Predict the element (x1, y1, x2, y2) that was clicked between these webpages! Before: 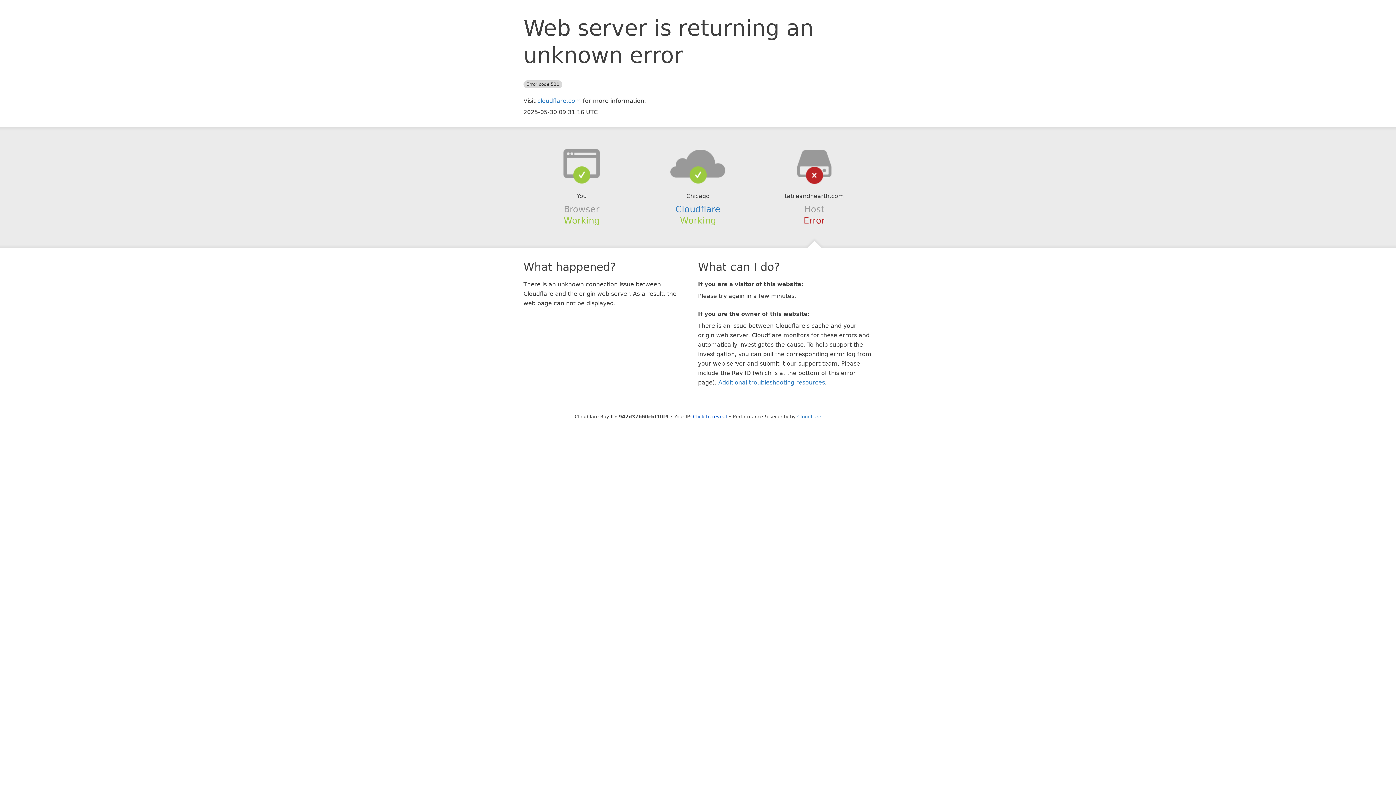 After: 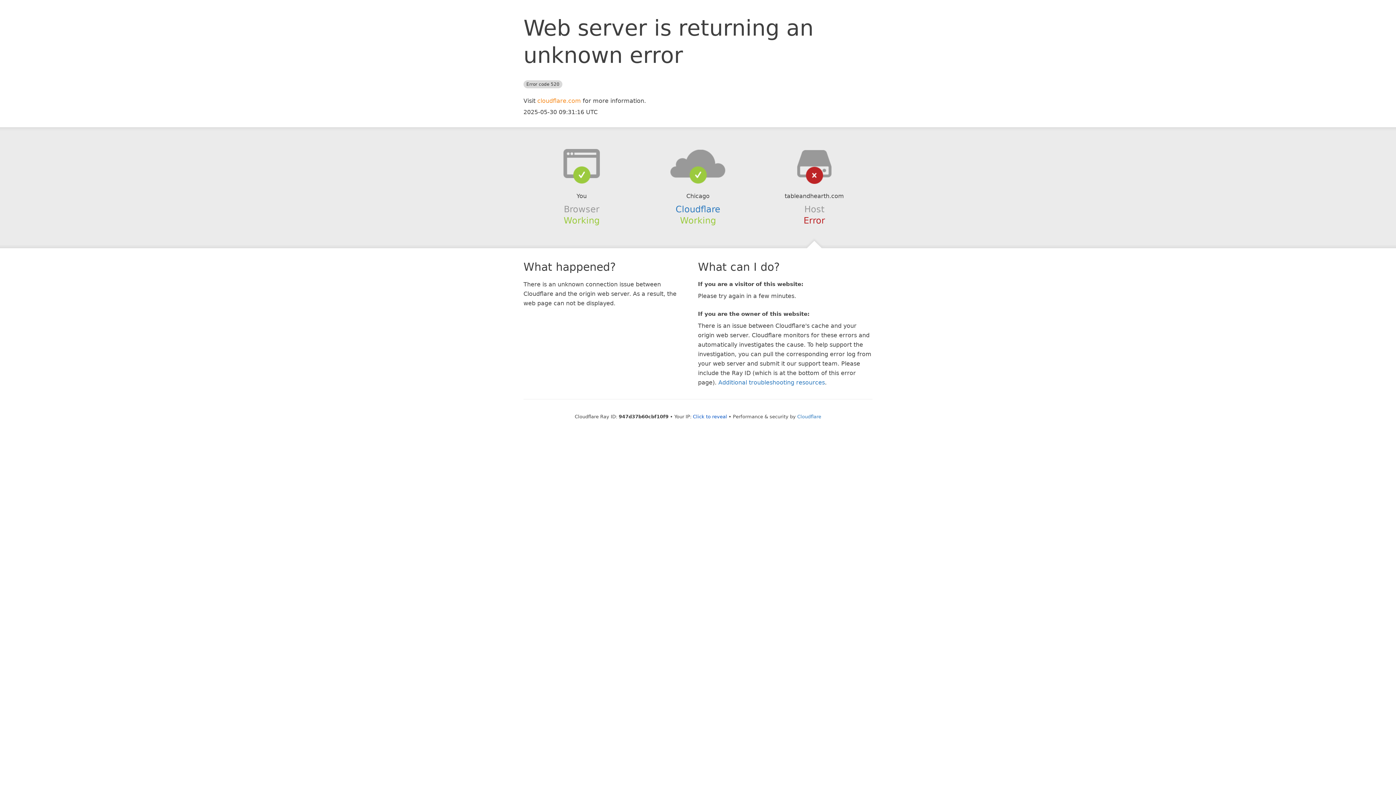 Action: bbox: (537, 97, 581, 104) label: cloudflare.com